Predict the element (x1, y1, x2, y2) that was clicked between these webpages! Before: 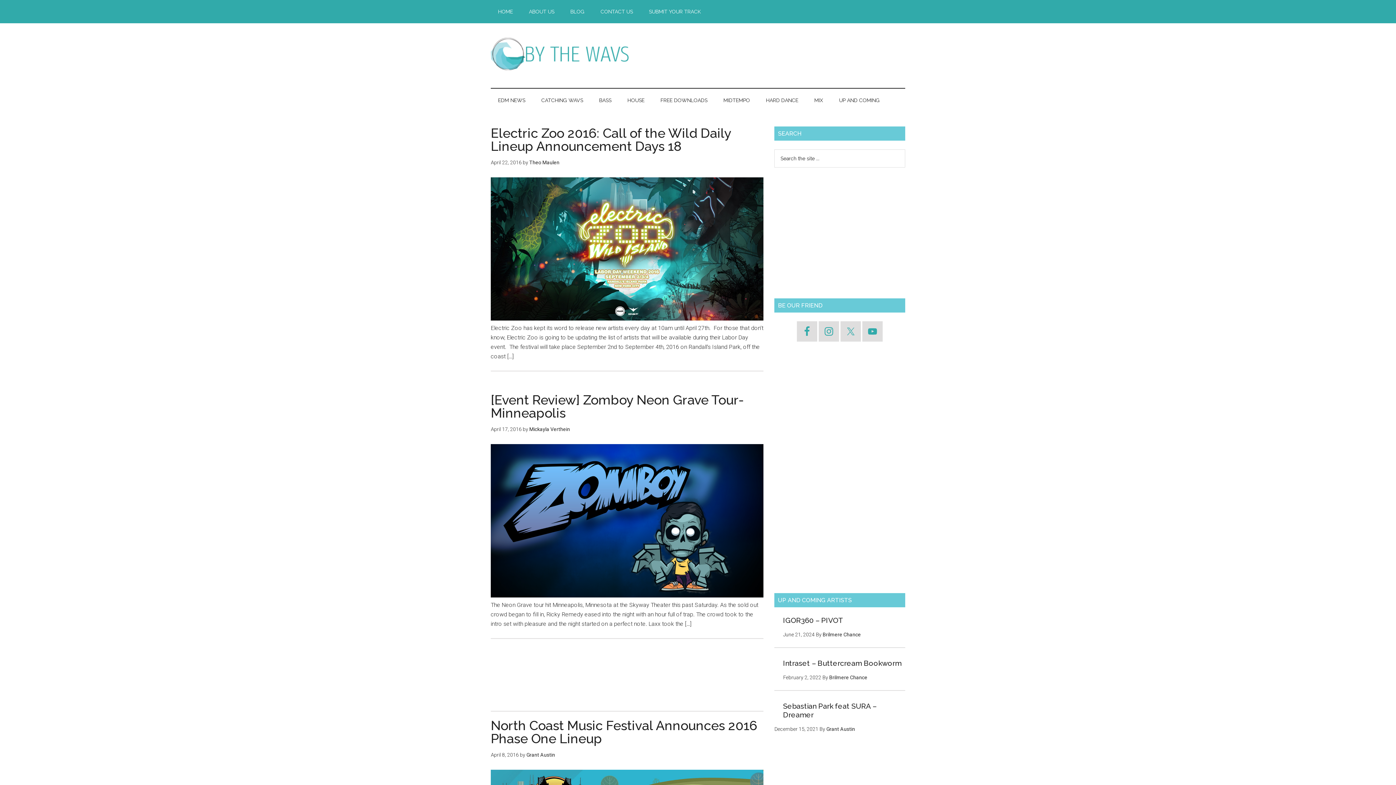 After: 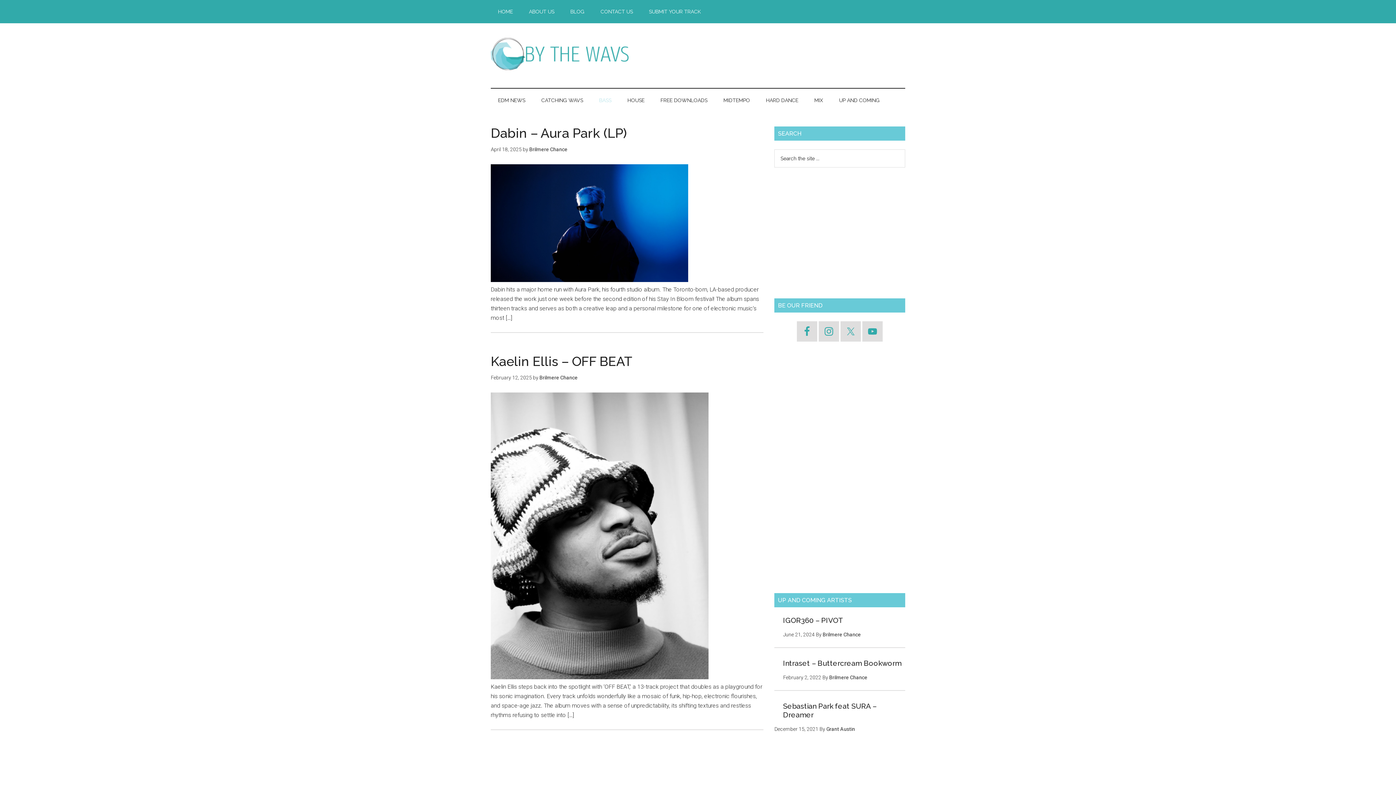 Action: bbox: (592, 88, 618, 112) label: BASS